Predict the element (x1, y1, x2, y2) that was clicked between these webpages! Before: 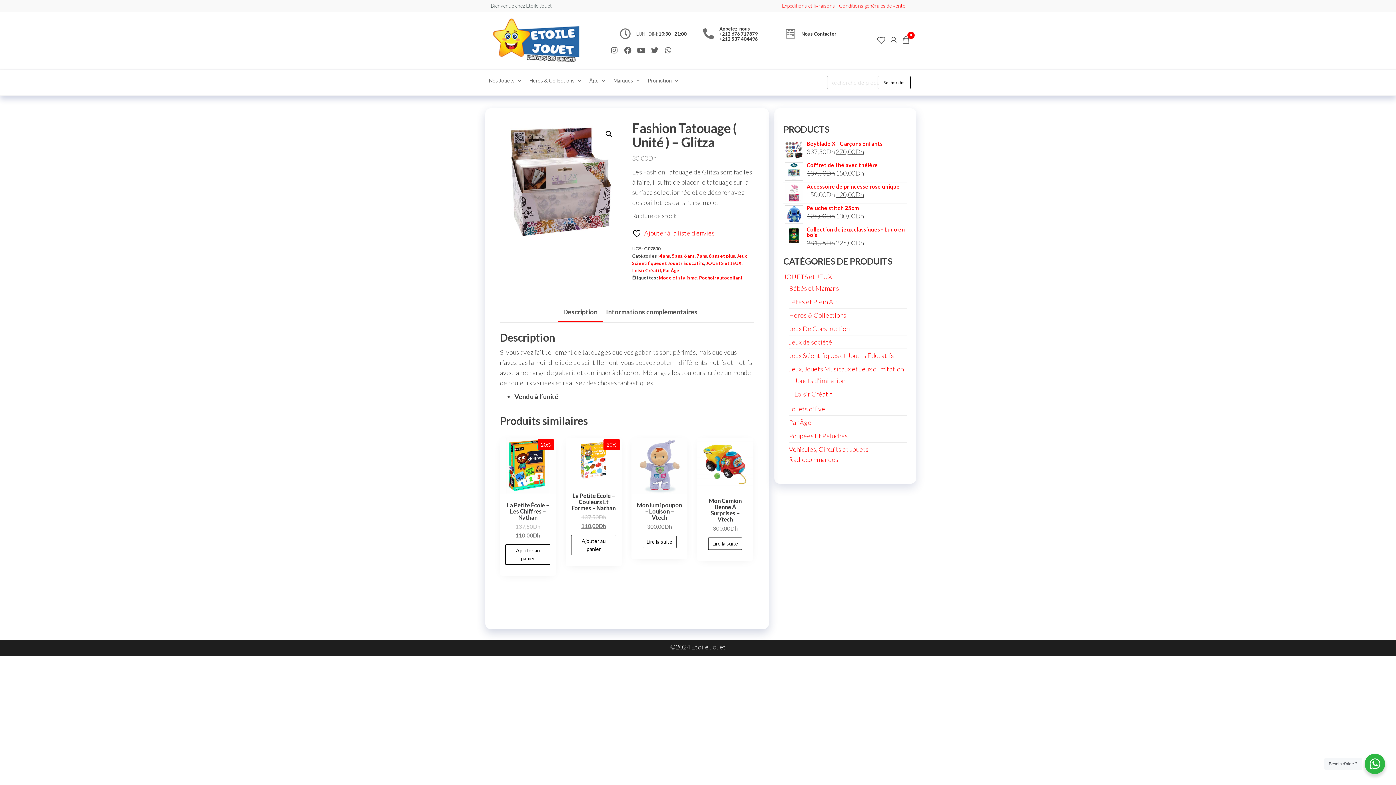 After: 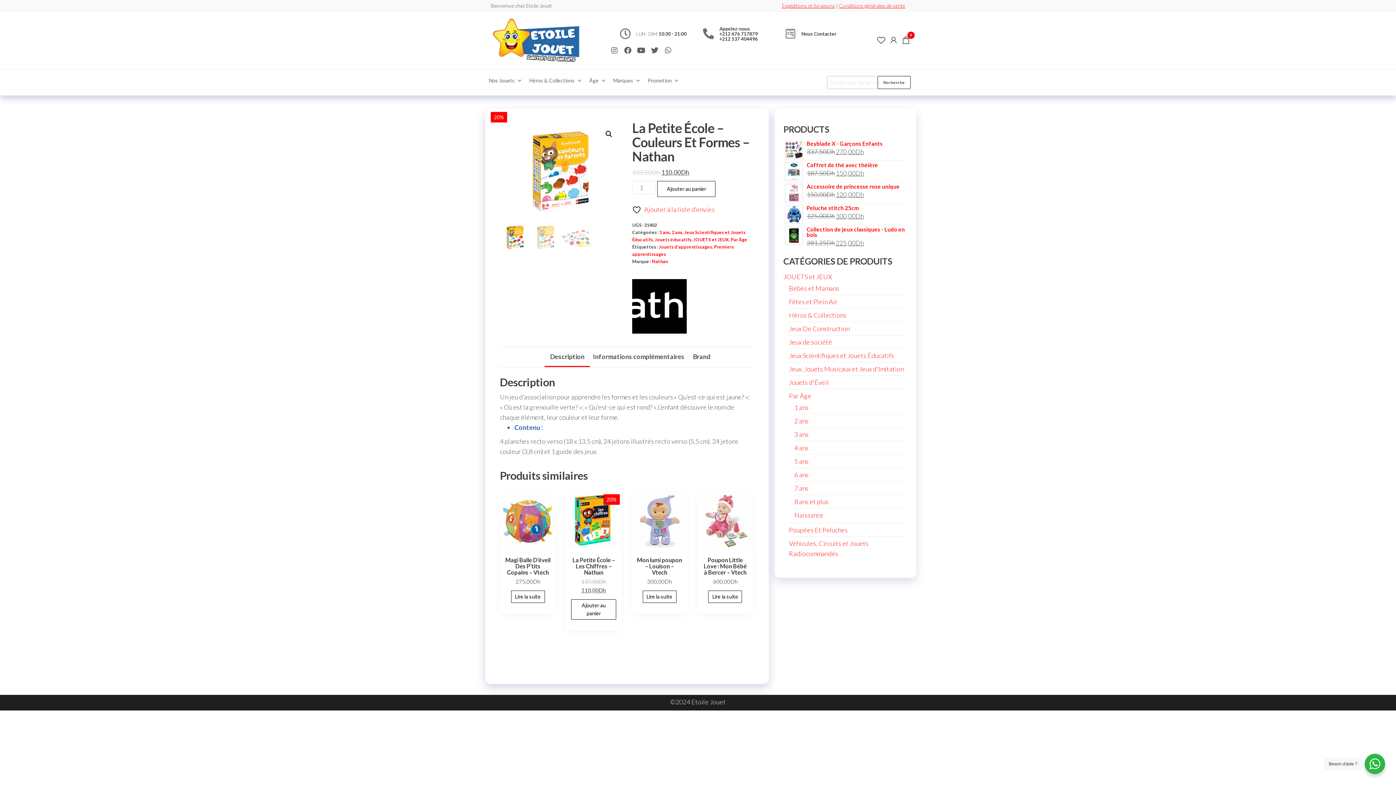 Action: label: 20%
La Petite École – Couleurs Et Formes – Nathan bbox: (565, 437, 621, 513)